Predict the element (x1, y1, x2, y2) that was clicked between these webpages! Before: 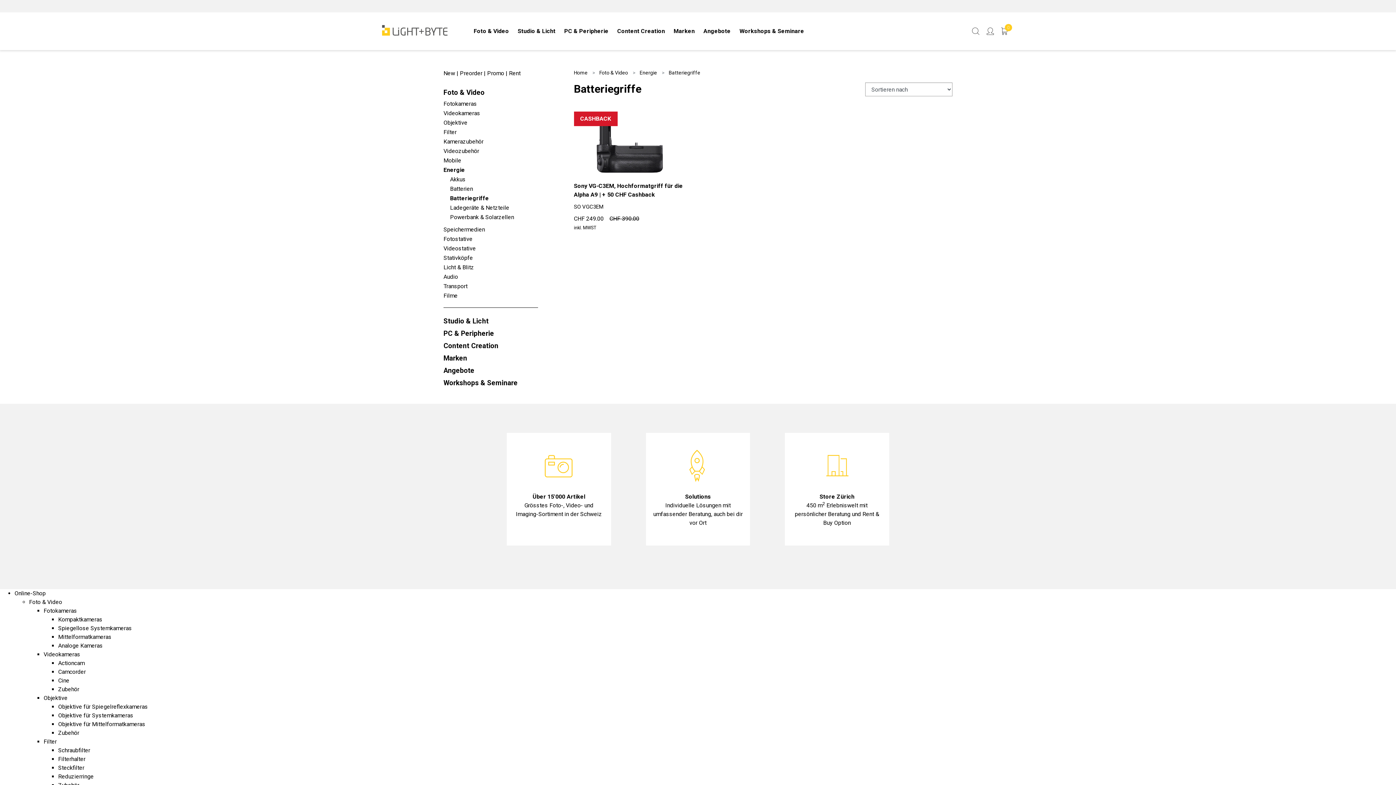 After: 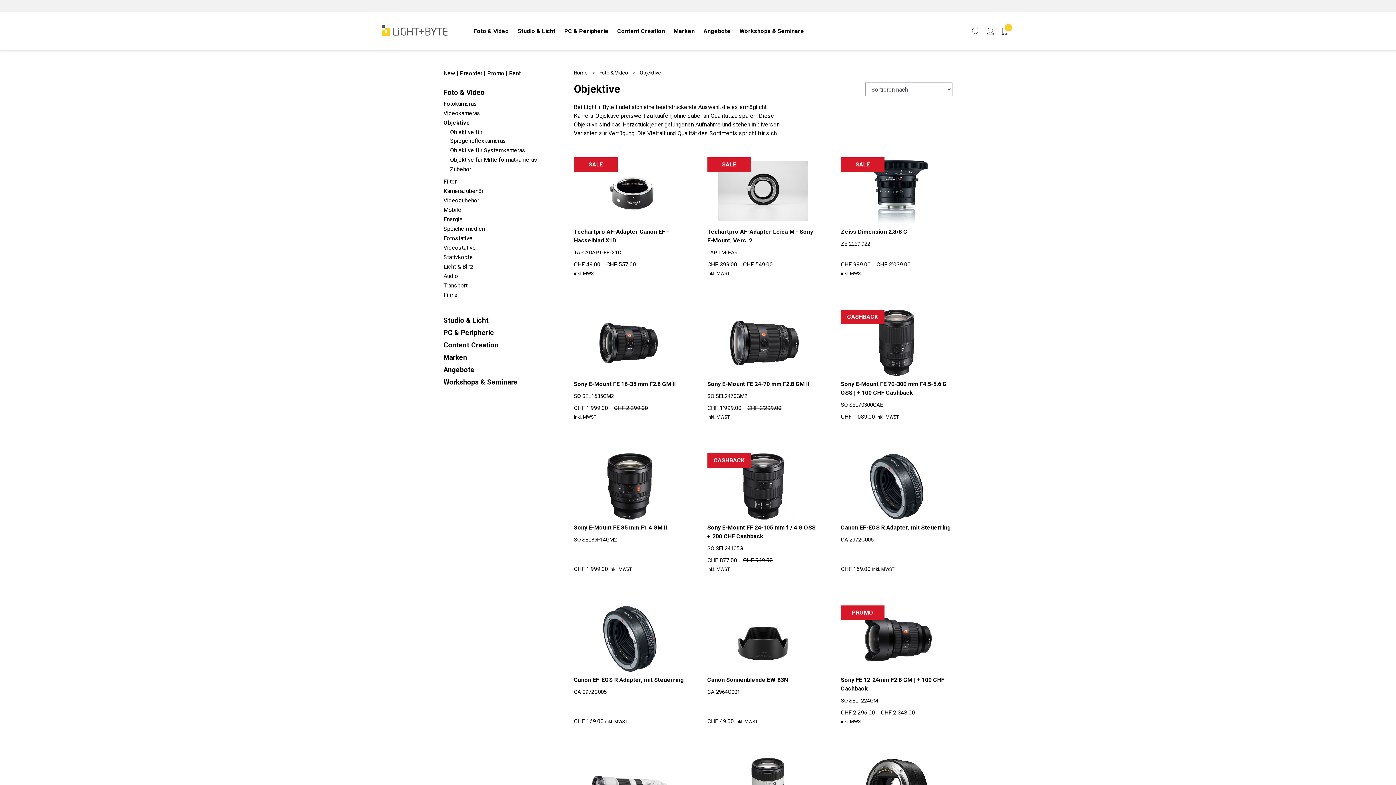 Action: label: Objektive bbox: (43, 694, 67, 701)